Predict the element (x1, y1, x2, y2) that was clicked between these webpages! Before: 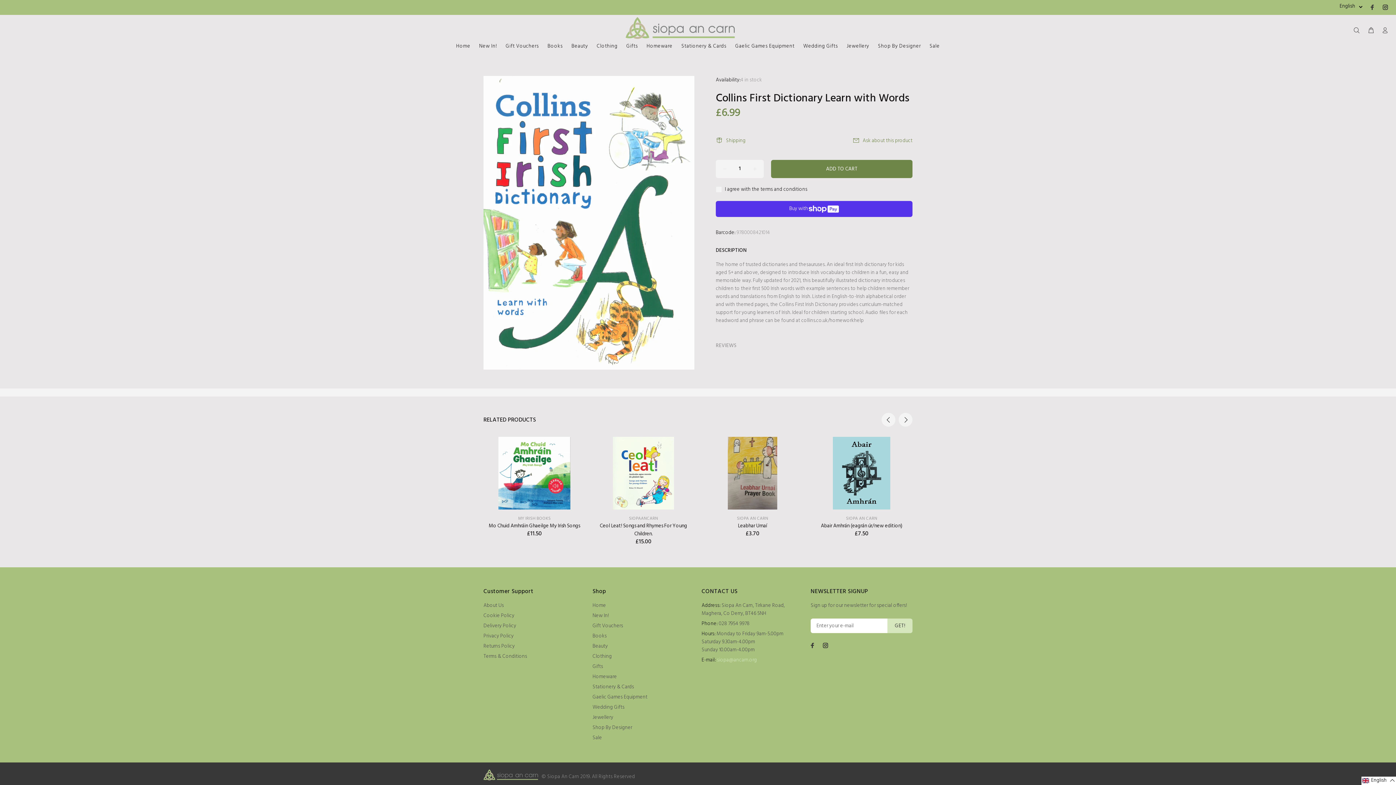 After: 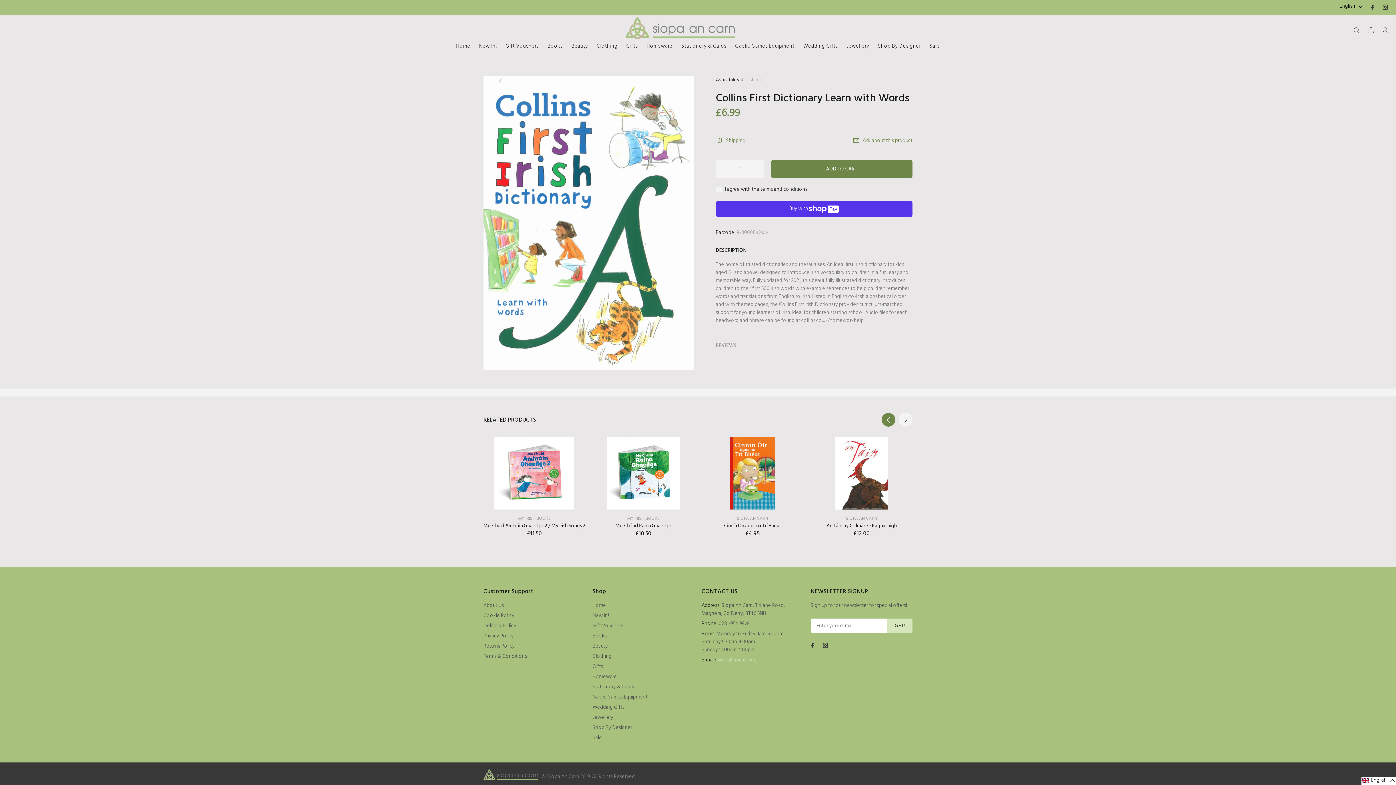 Action: bbox: (881, 413, 895, 427) label: Previous